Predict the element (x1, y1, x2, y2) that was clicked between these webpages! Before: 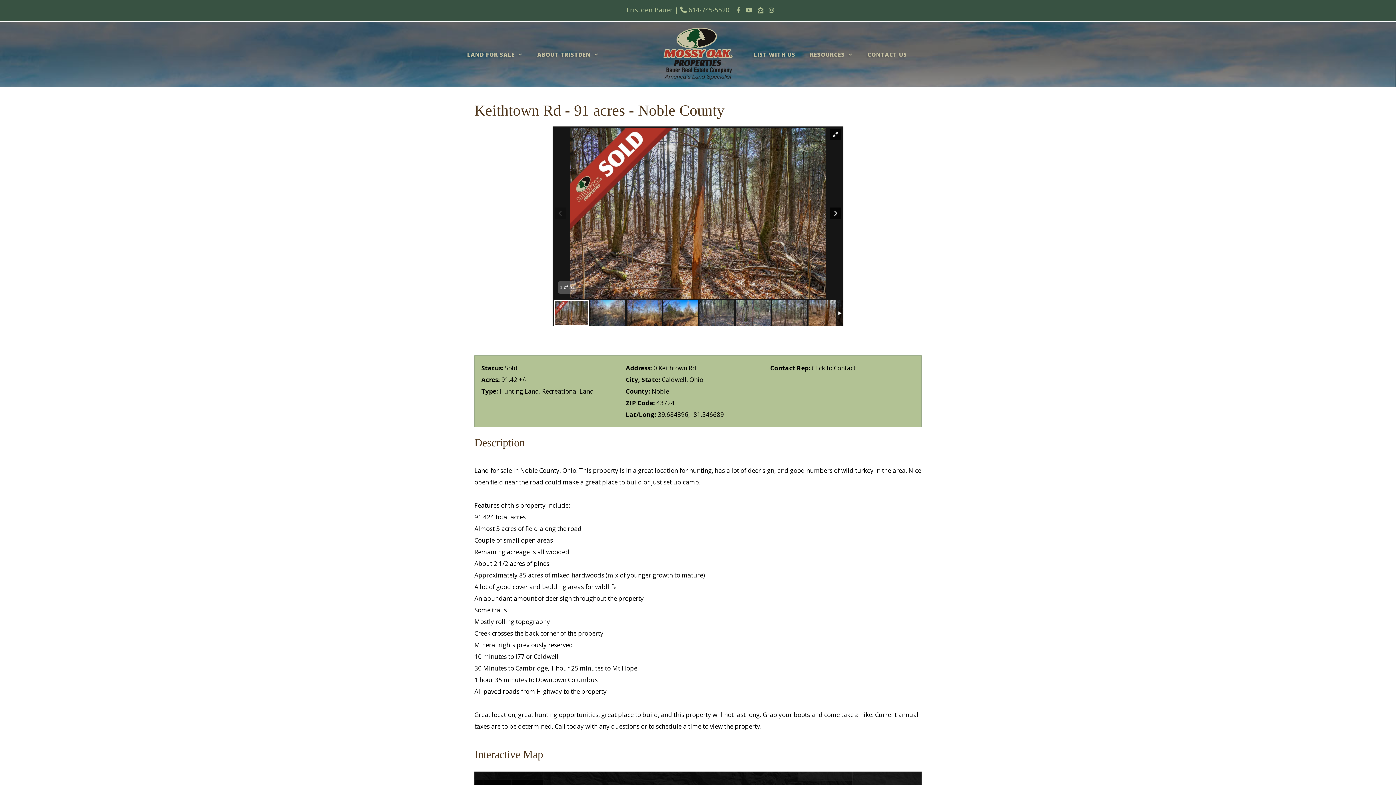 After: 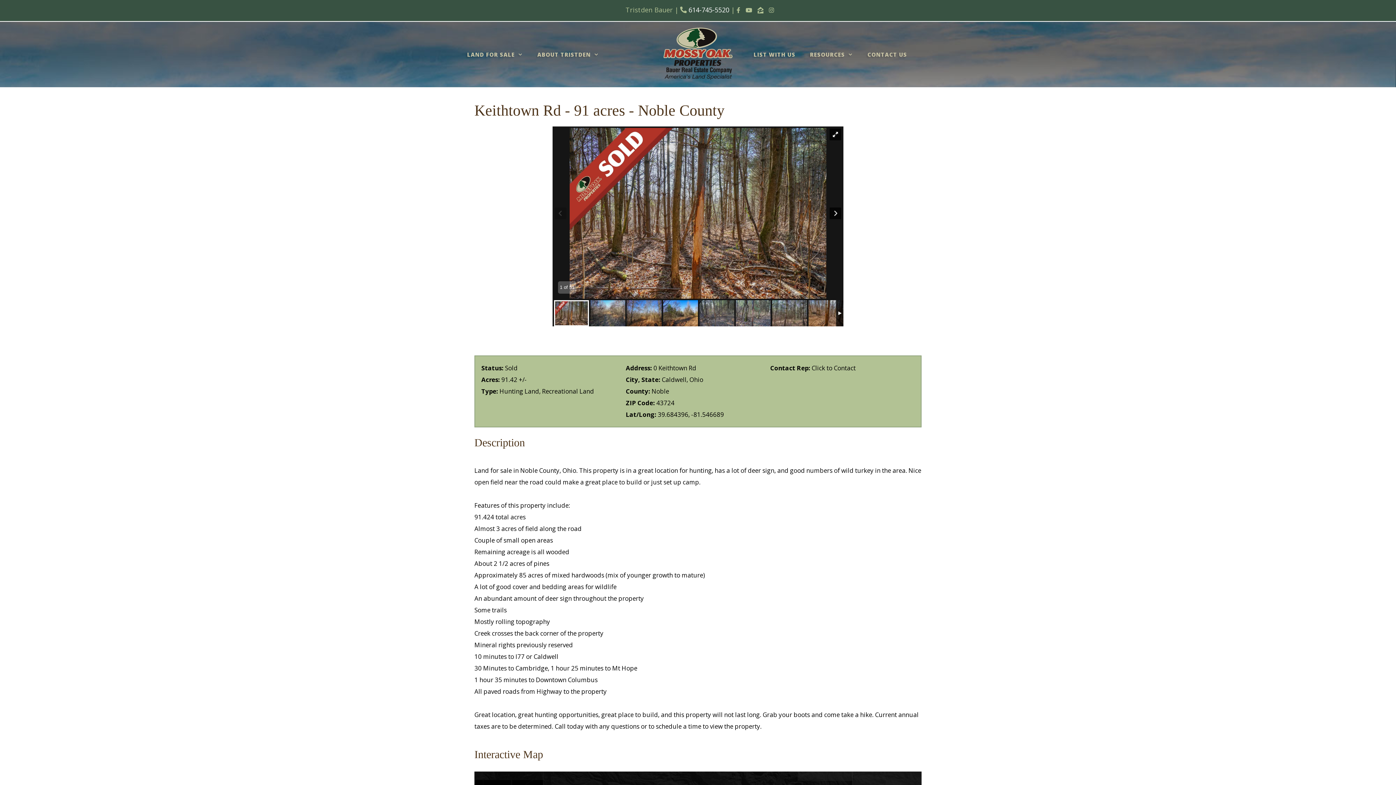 Action: label: 614-745-5520 bbox: (688, 5, 729, 14)